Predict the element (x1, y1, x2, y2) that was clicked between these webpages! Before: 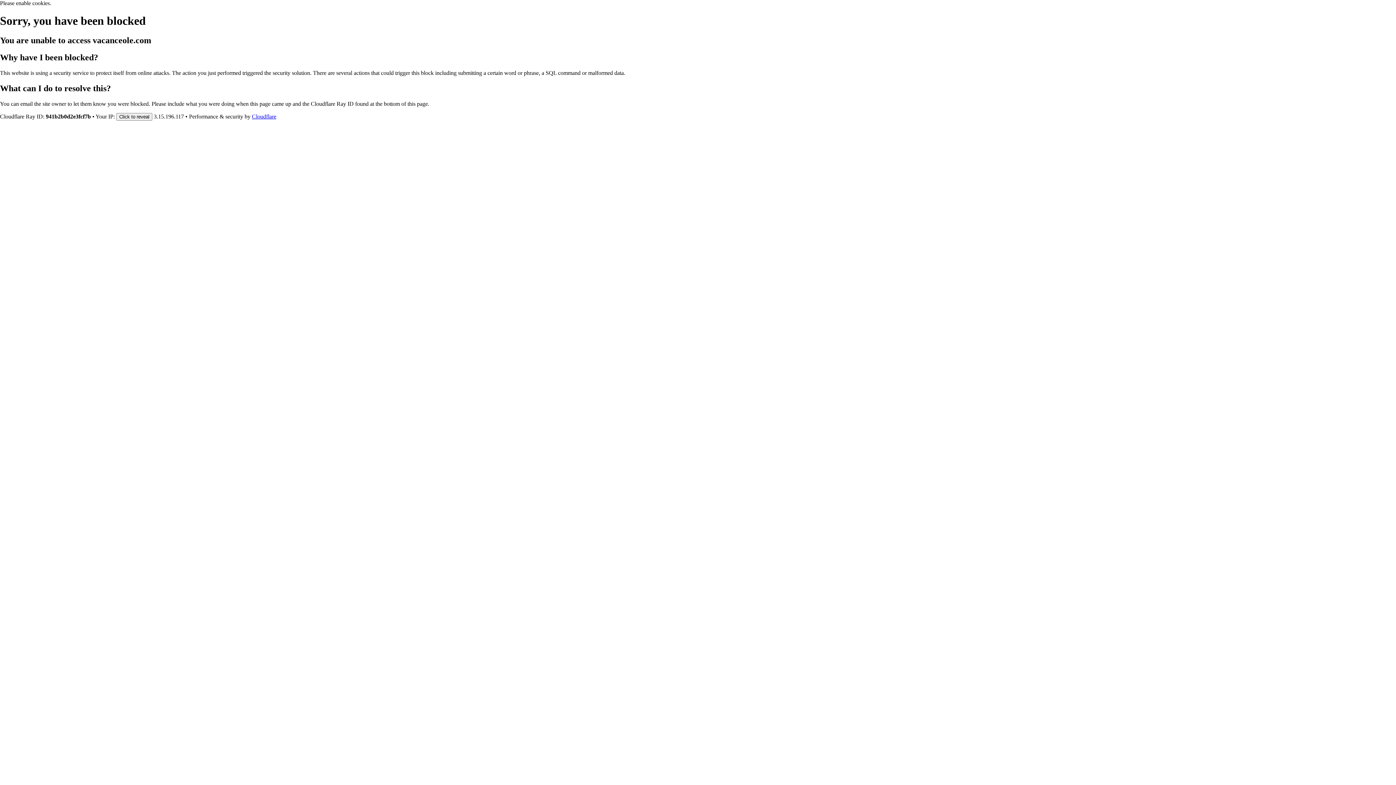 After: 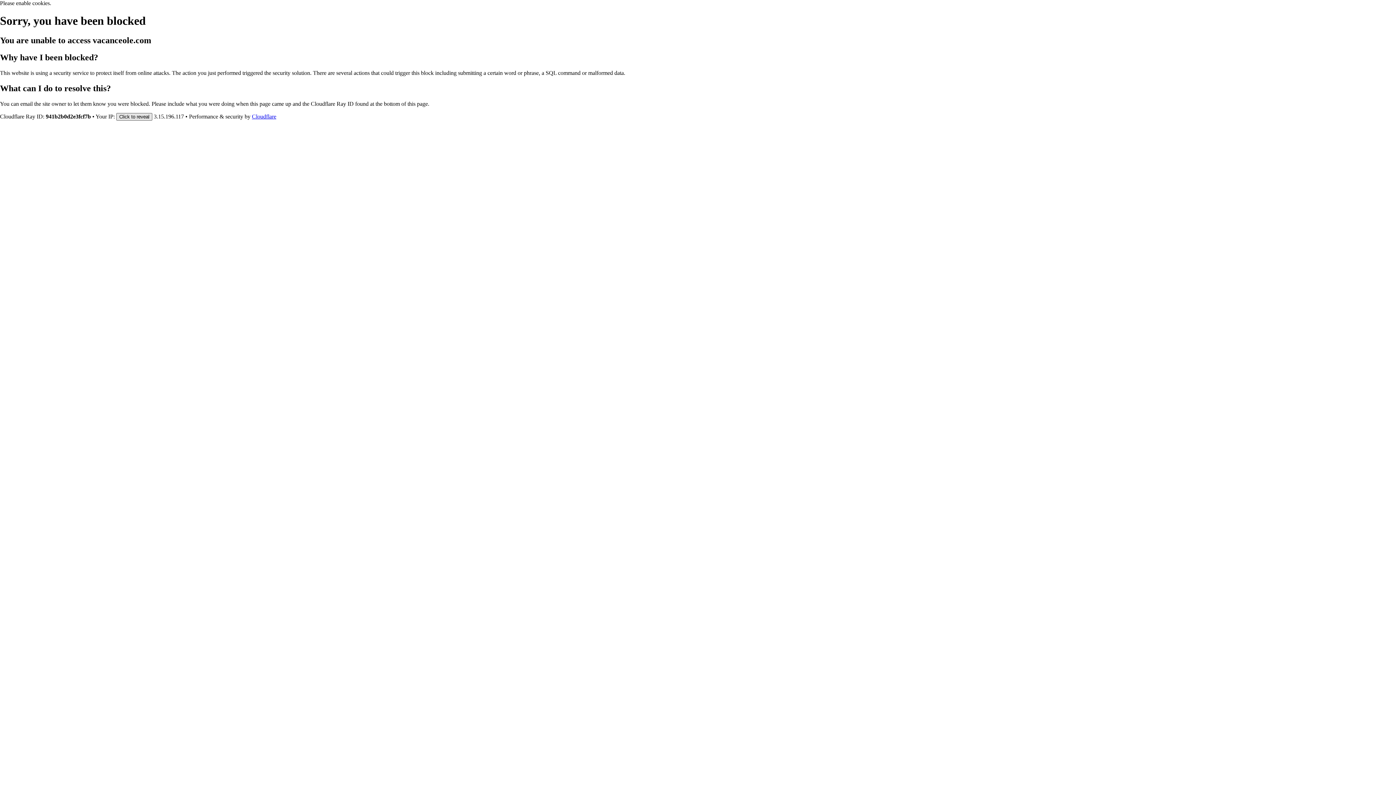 Action: label: Click to reveal bbox: (116, 112, 152, 120)